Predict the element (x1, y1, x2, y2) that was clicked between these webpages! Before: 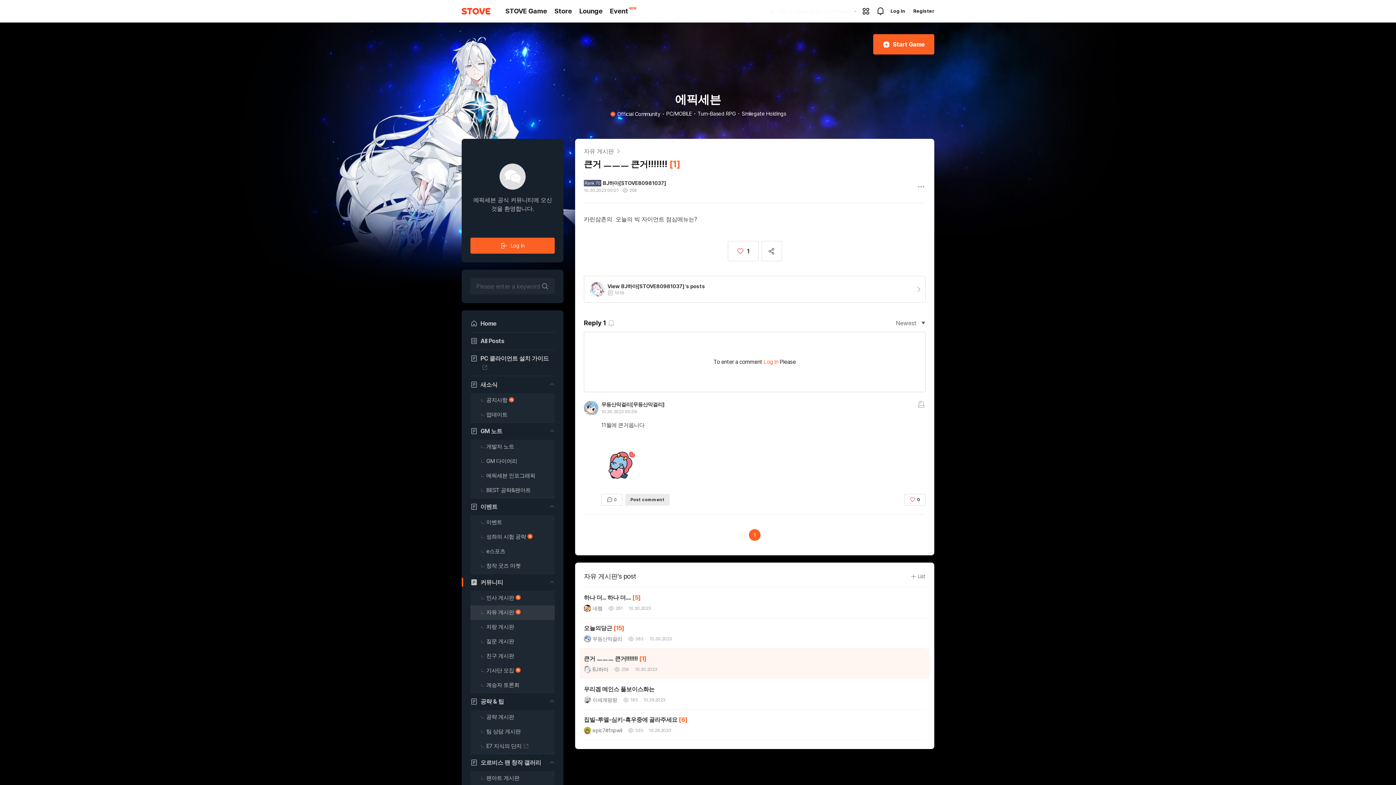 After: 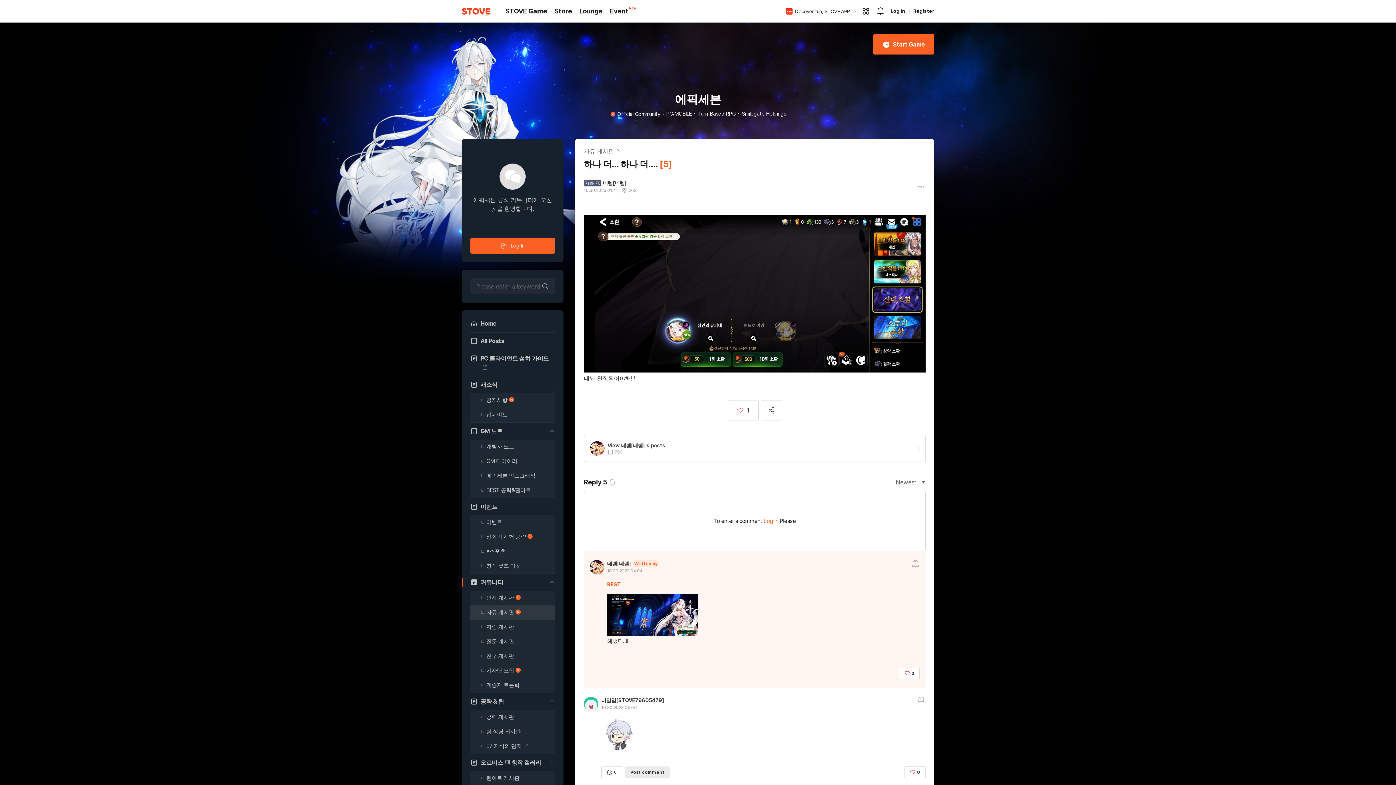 Action: bbox: (584, 593, 925, 602)